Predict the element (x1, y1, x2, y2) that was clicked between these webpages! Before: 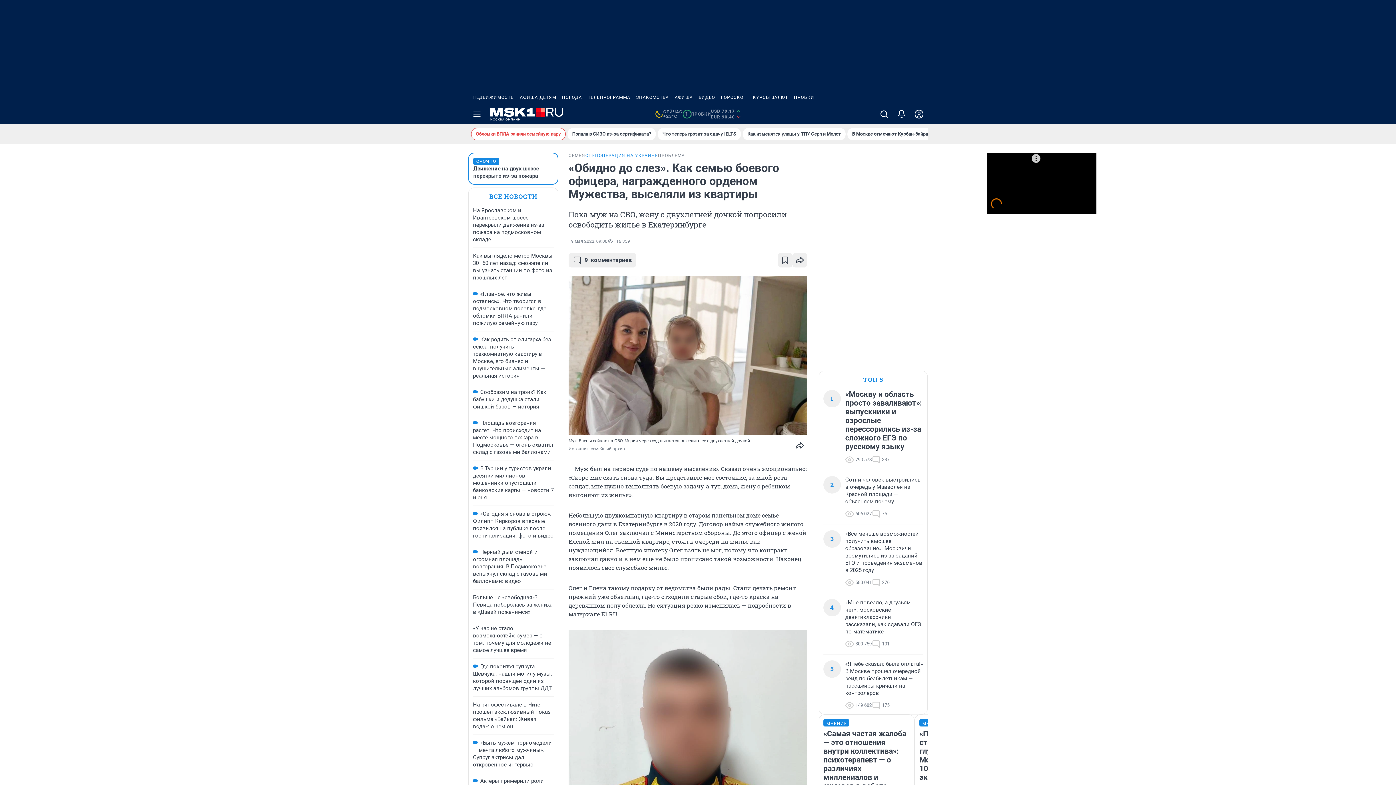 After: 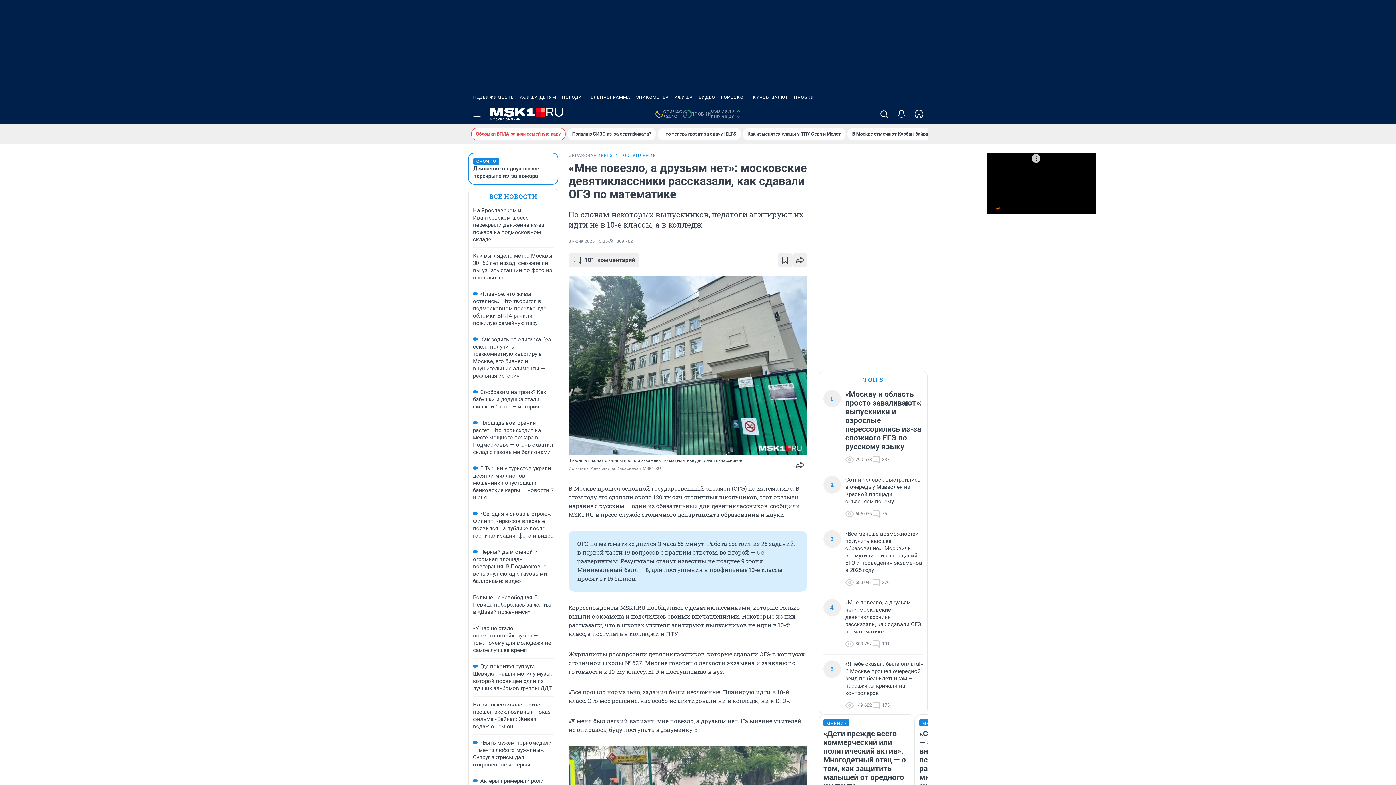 Action: label: «Мне повезло, а друзьям нет»: московские девятиклассники рассказали, как сдавали ОГЭ по математике bbox: (845, 599, 923, 635)